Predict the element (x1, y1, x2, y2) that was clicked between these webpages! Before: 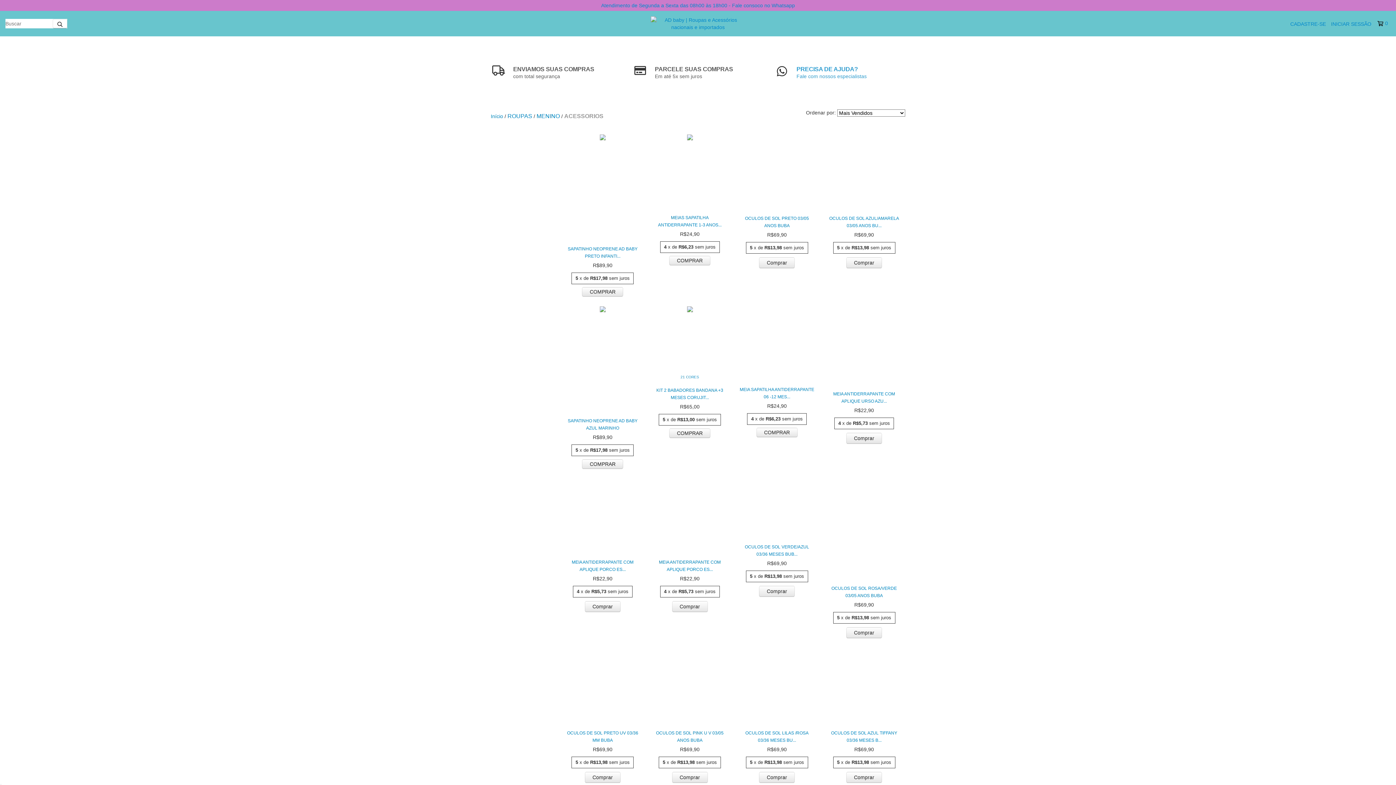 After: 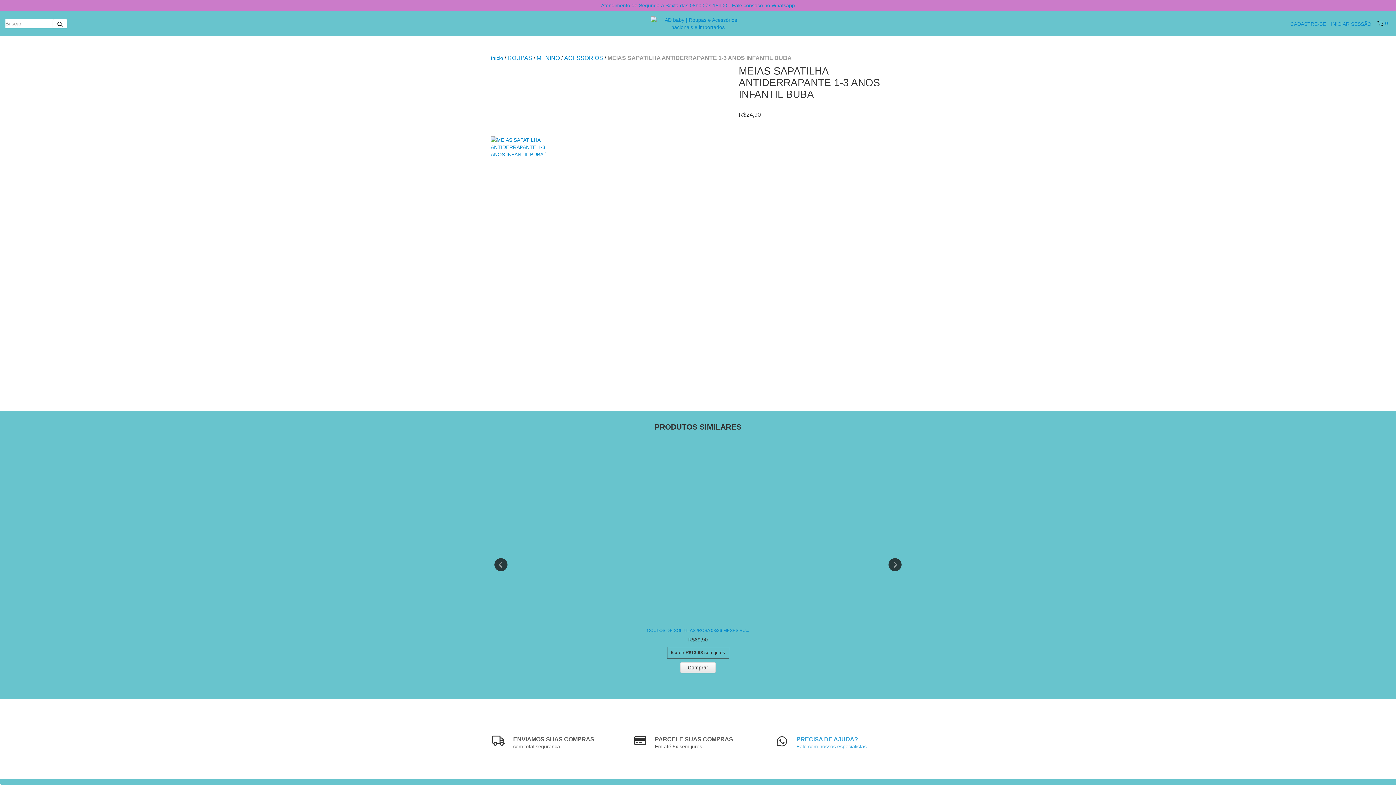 Action: bbox: (652, 214, 727, 228) label: MEIAS SAPATILHA ANTIDERRAPANTE 1-3 ANOS INFANTIL BUBA